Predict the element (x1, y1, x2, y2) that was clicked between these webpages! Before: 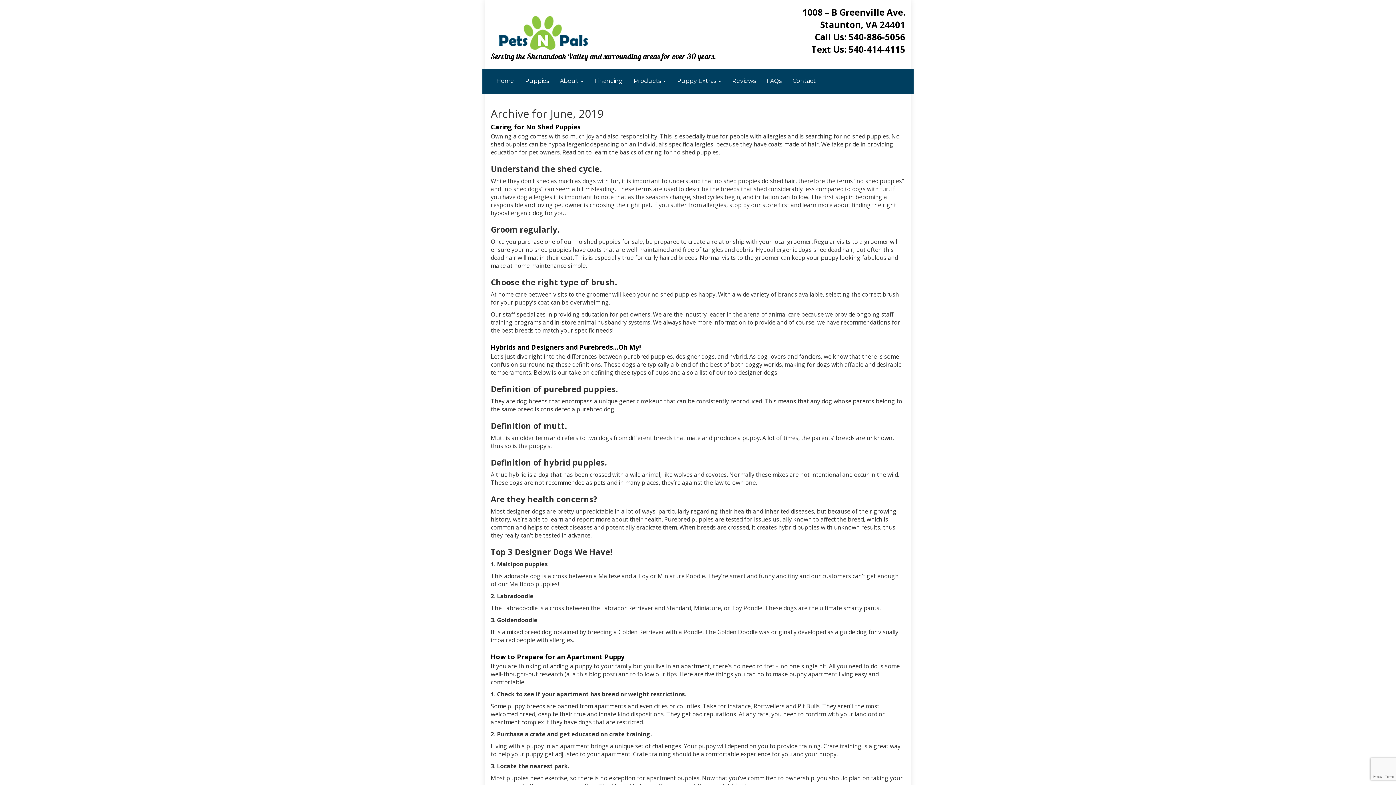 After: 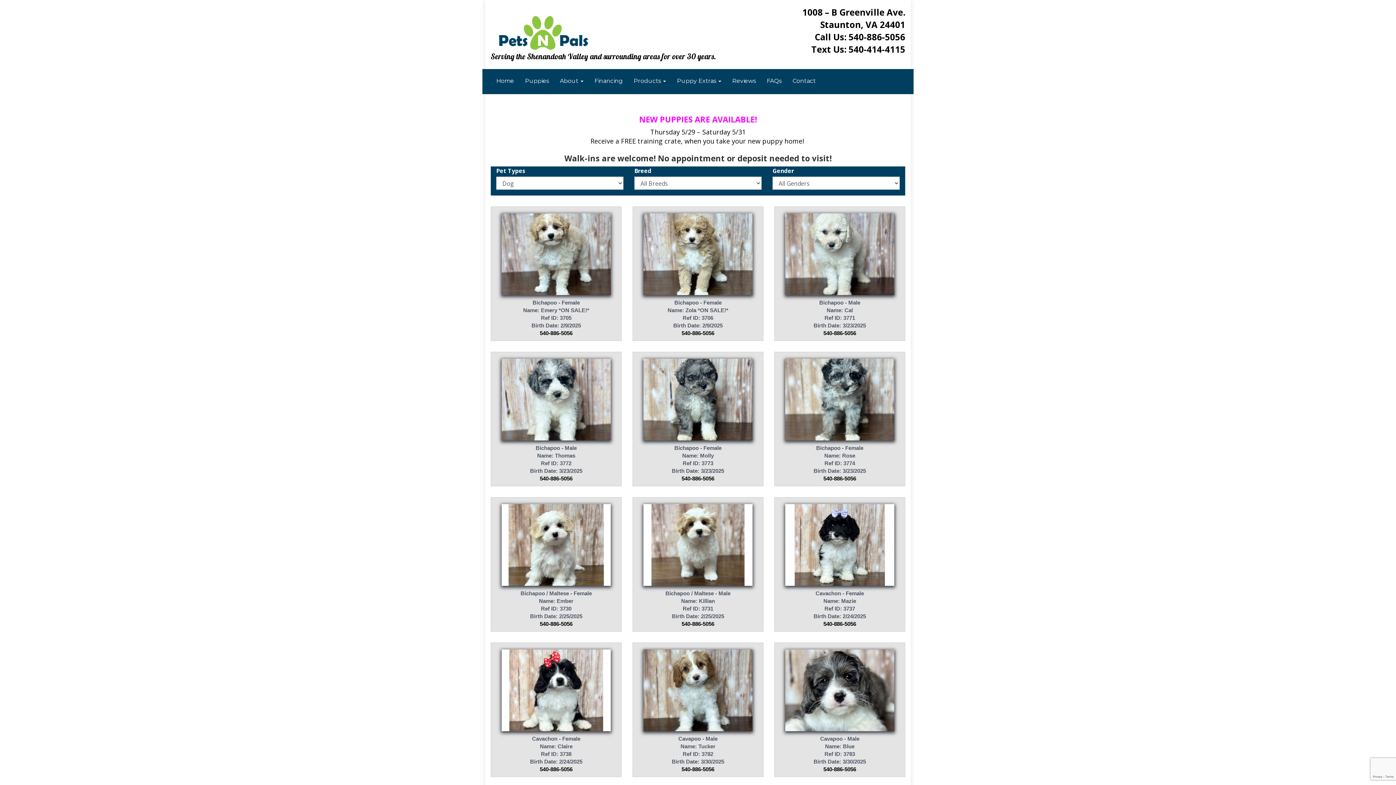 Action: bbox: (490, 73, 519, 89) label: Home